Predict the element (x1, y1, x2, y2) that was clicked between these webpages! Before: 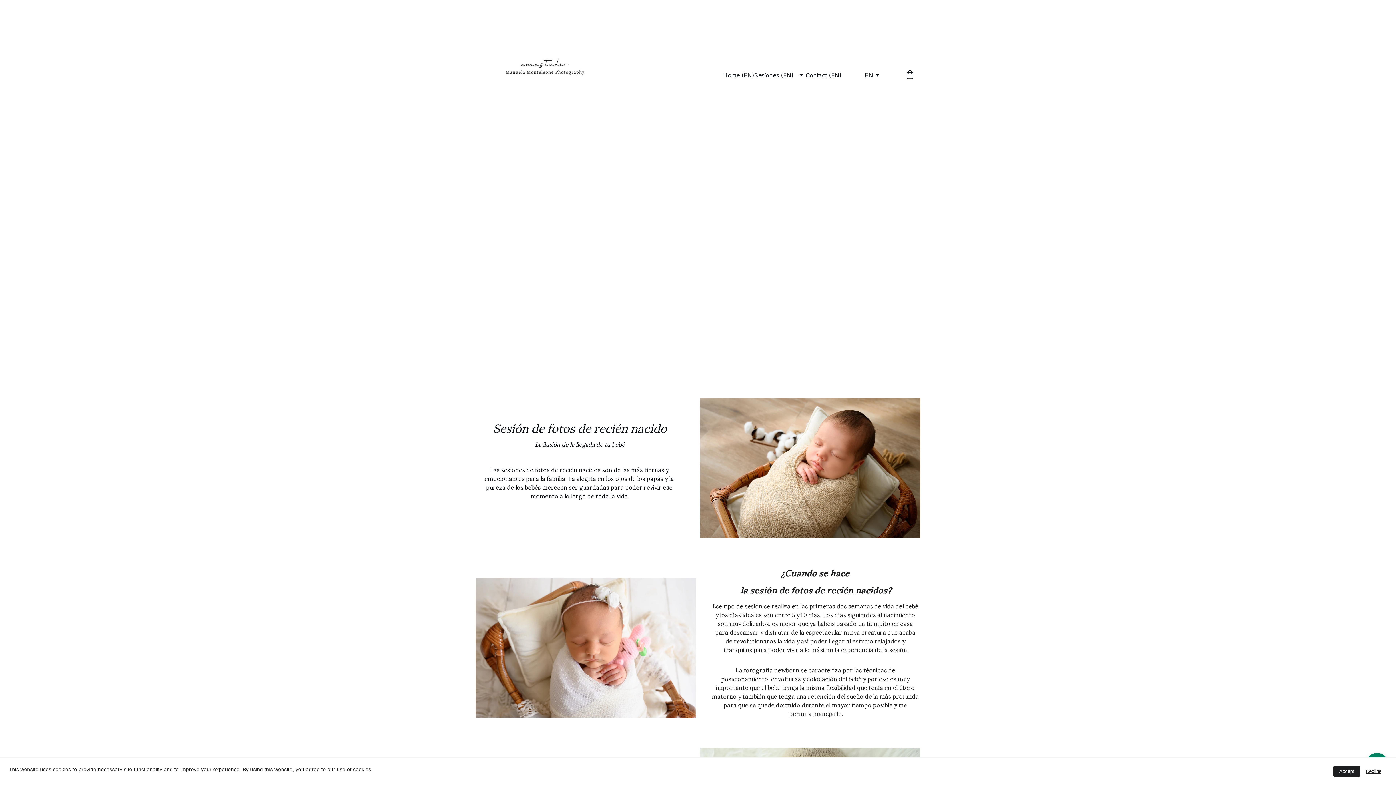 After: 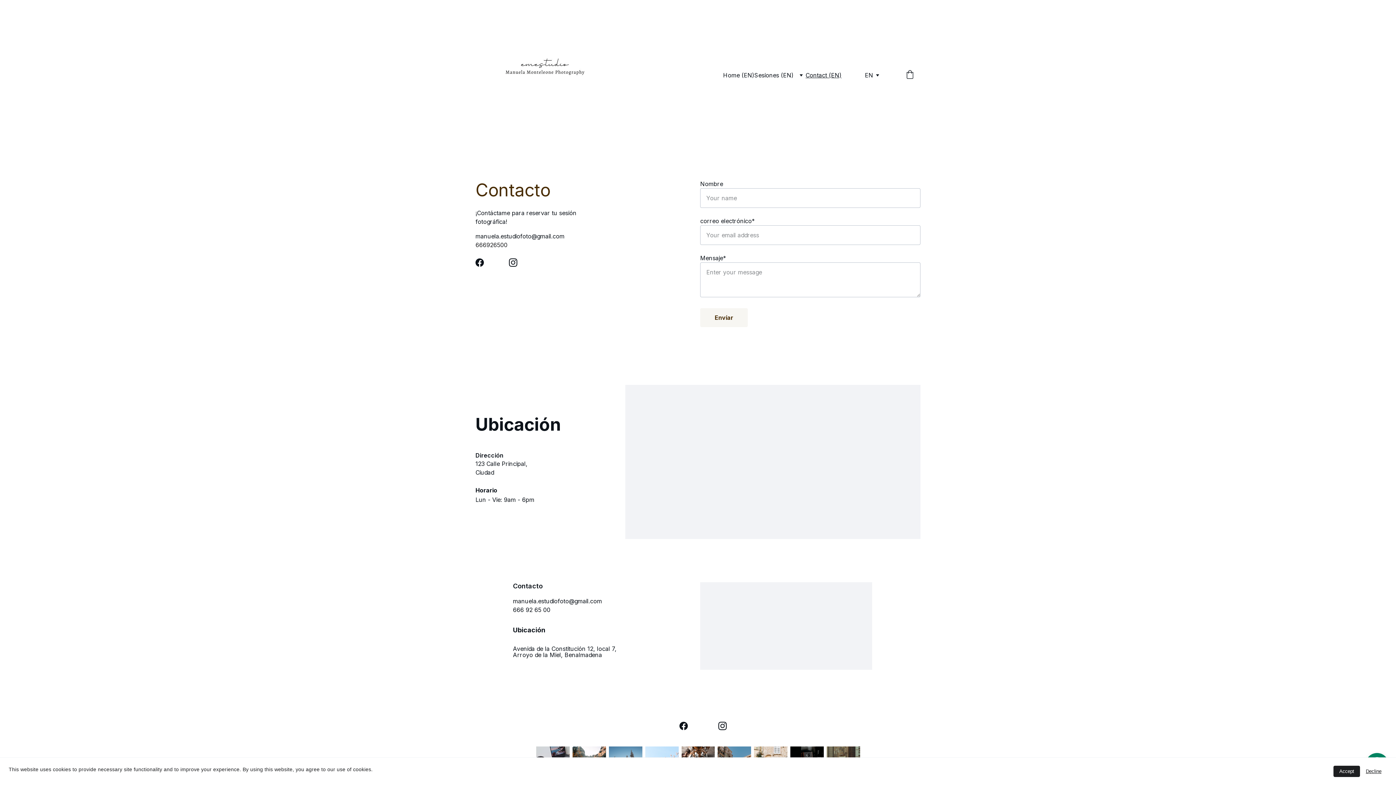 Action: bbox: (805, 70, 841, 79) label: Contact (EN)